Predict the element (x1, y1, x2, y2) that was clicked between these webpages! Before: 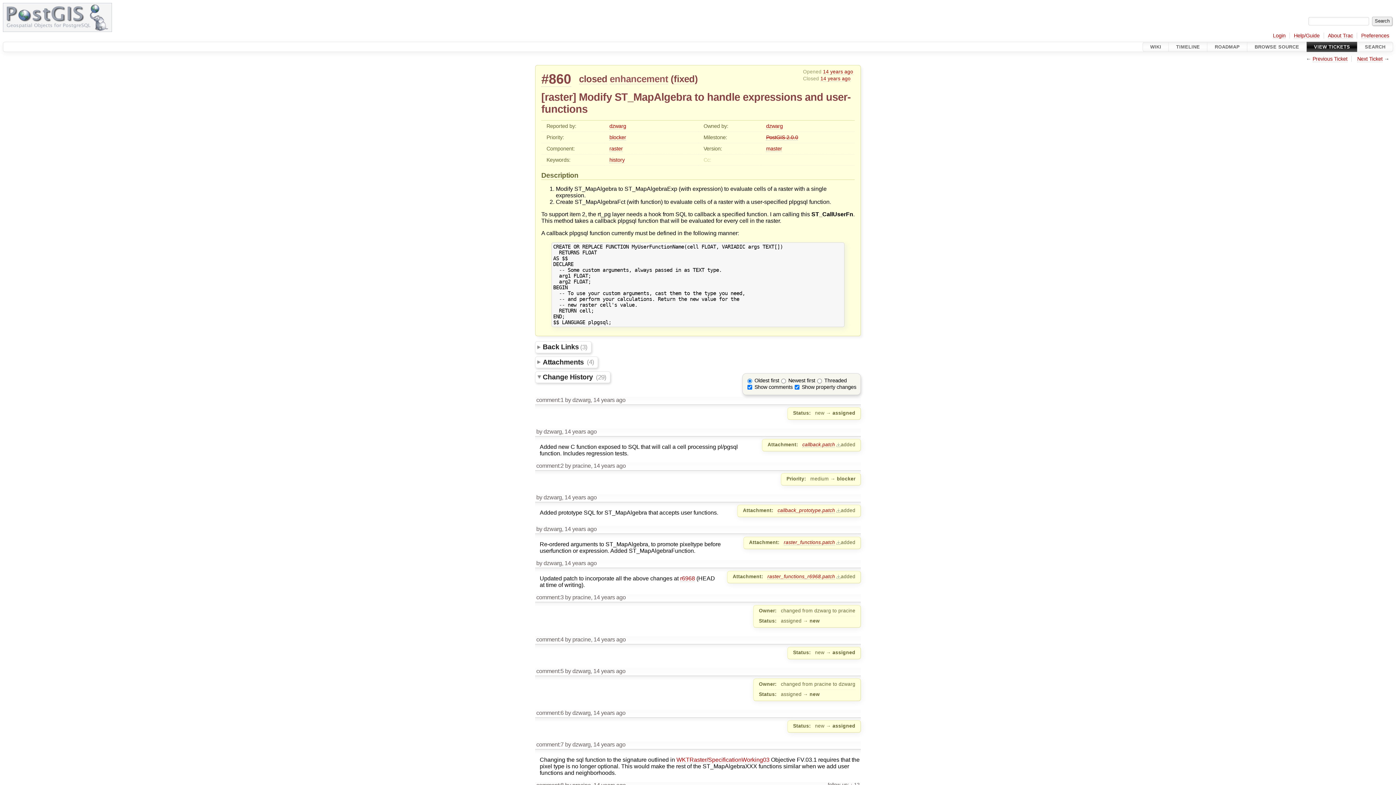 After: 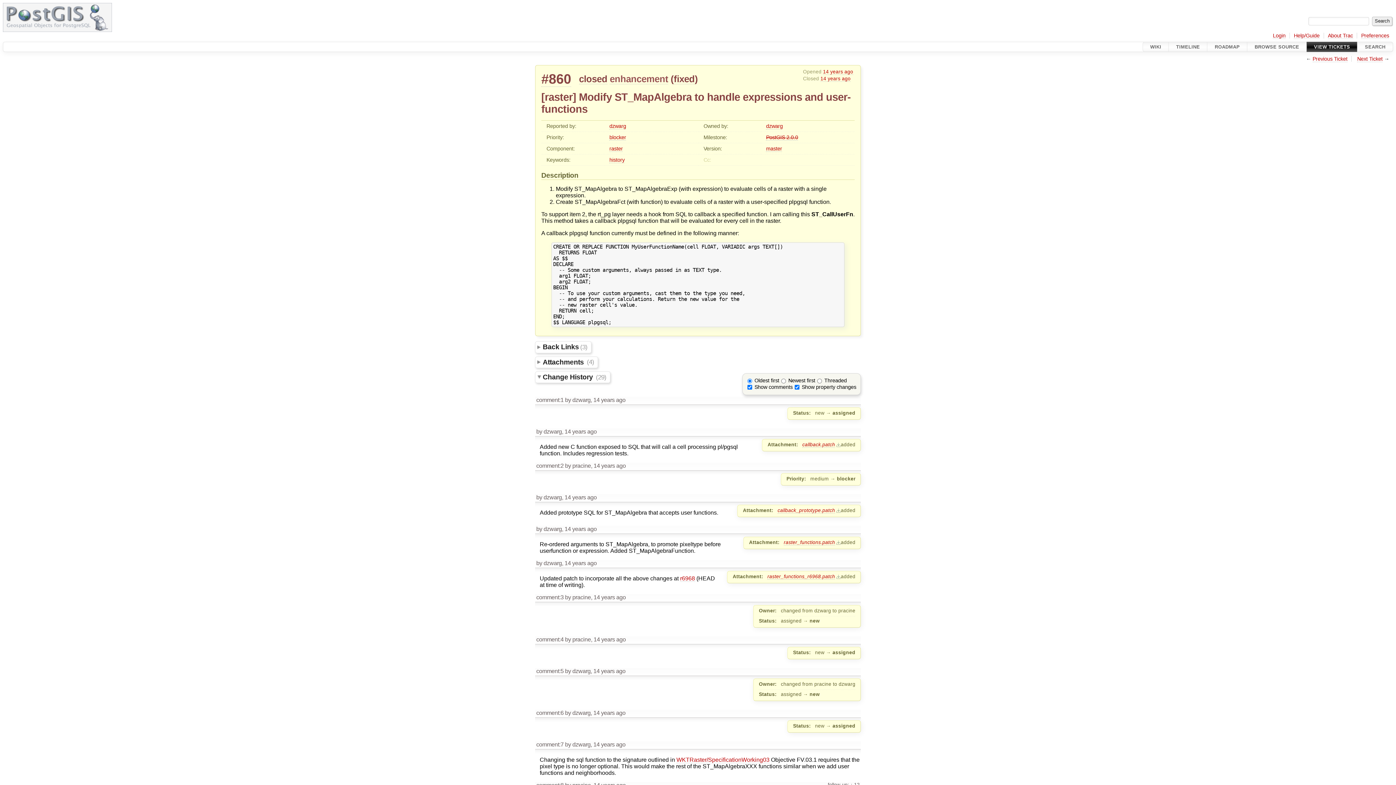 Action: bbox: (541, 71, 571, 86) label: #860